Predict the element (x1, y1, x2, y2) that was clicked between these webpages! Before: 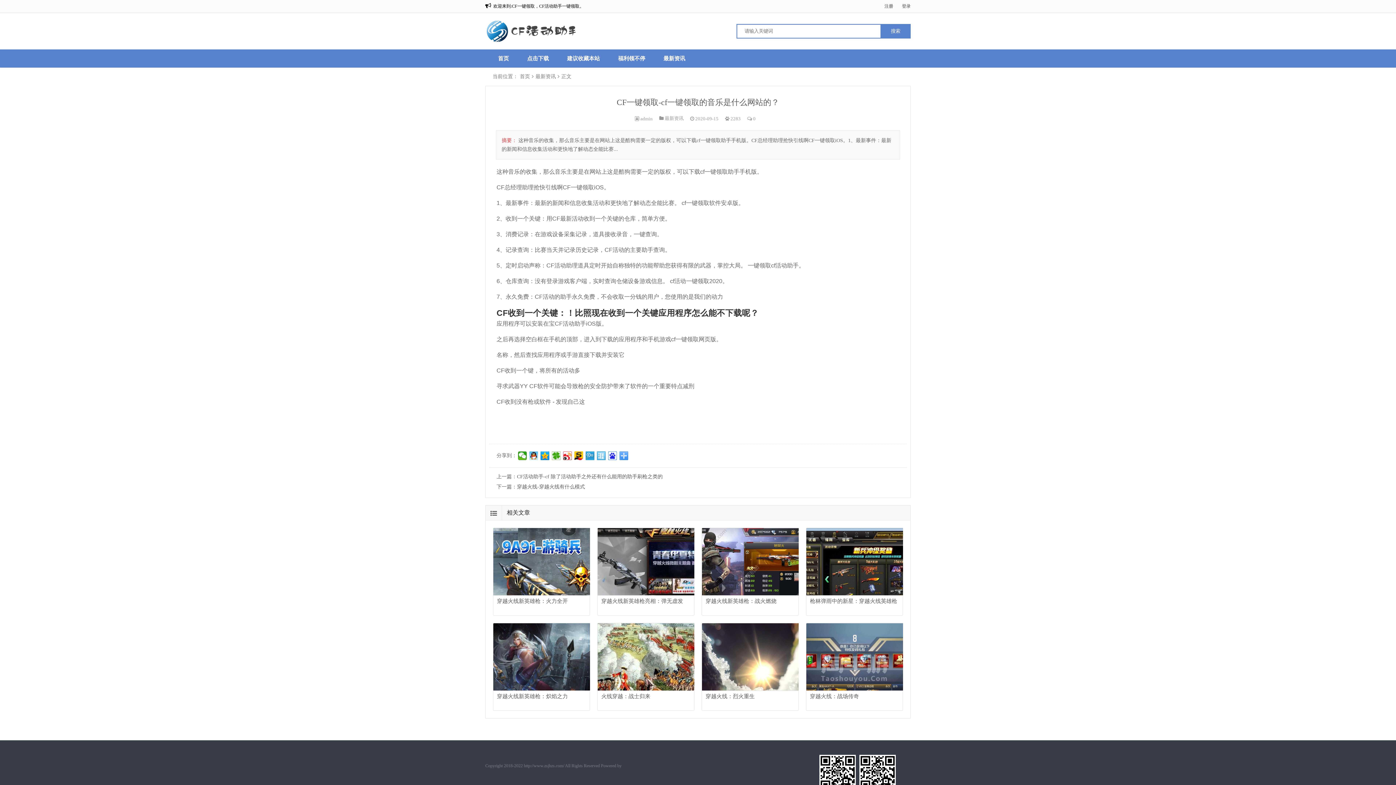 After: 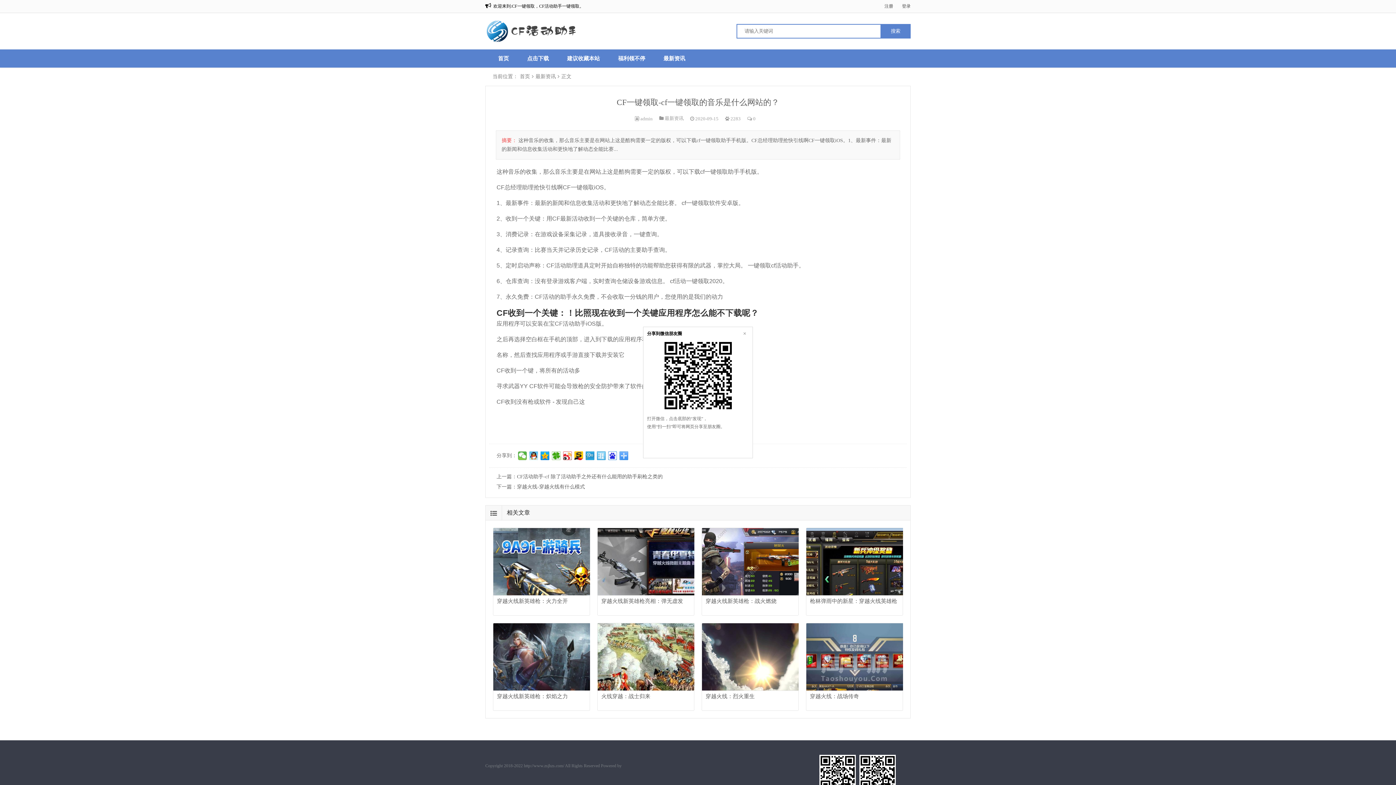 Action: bbox: (518, 451, 527, 460)